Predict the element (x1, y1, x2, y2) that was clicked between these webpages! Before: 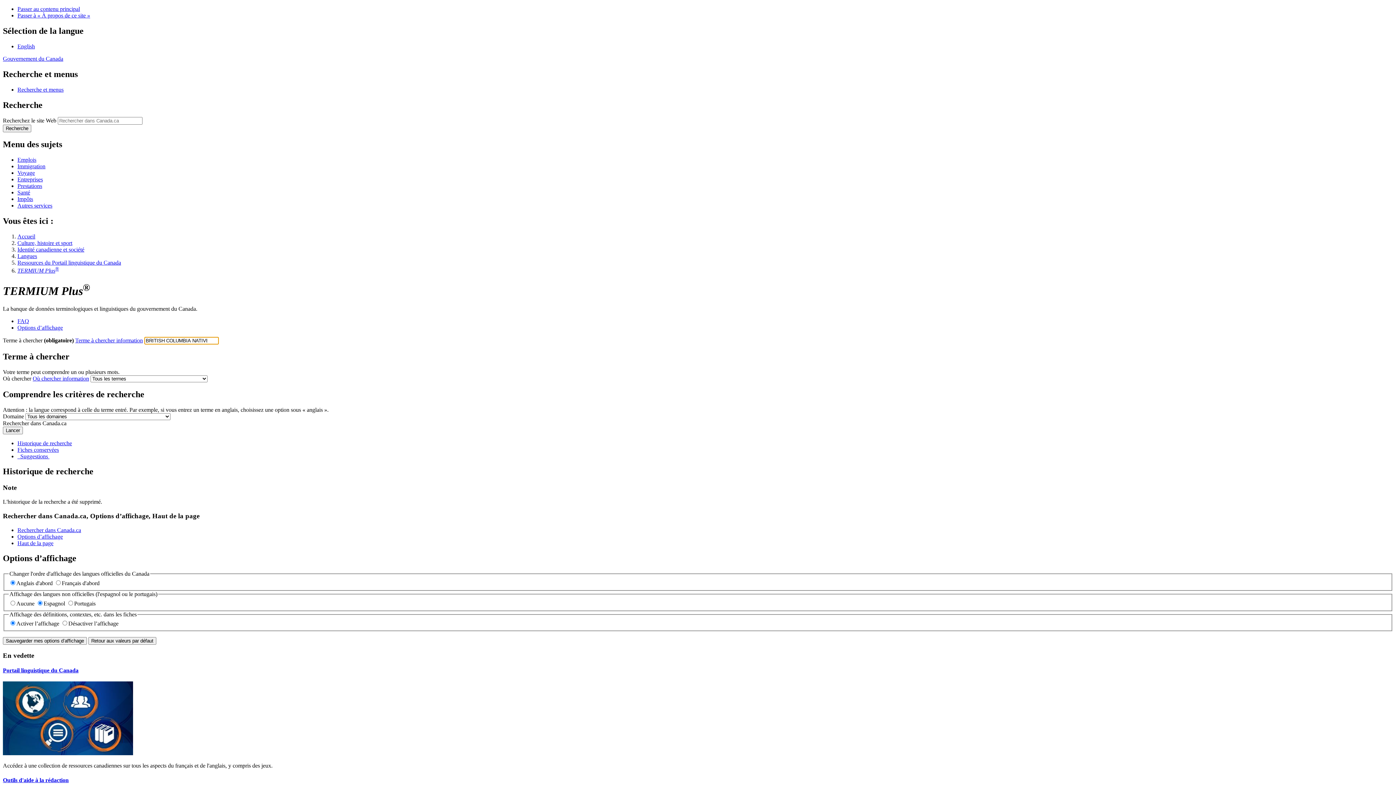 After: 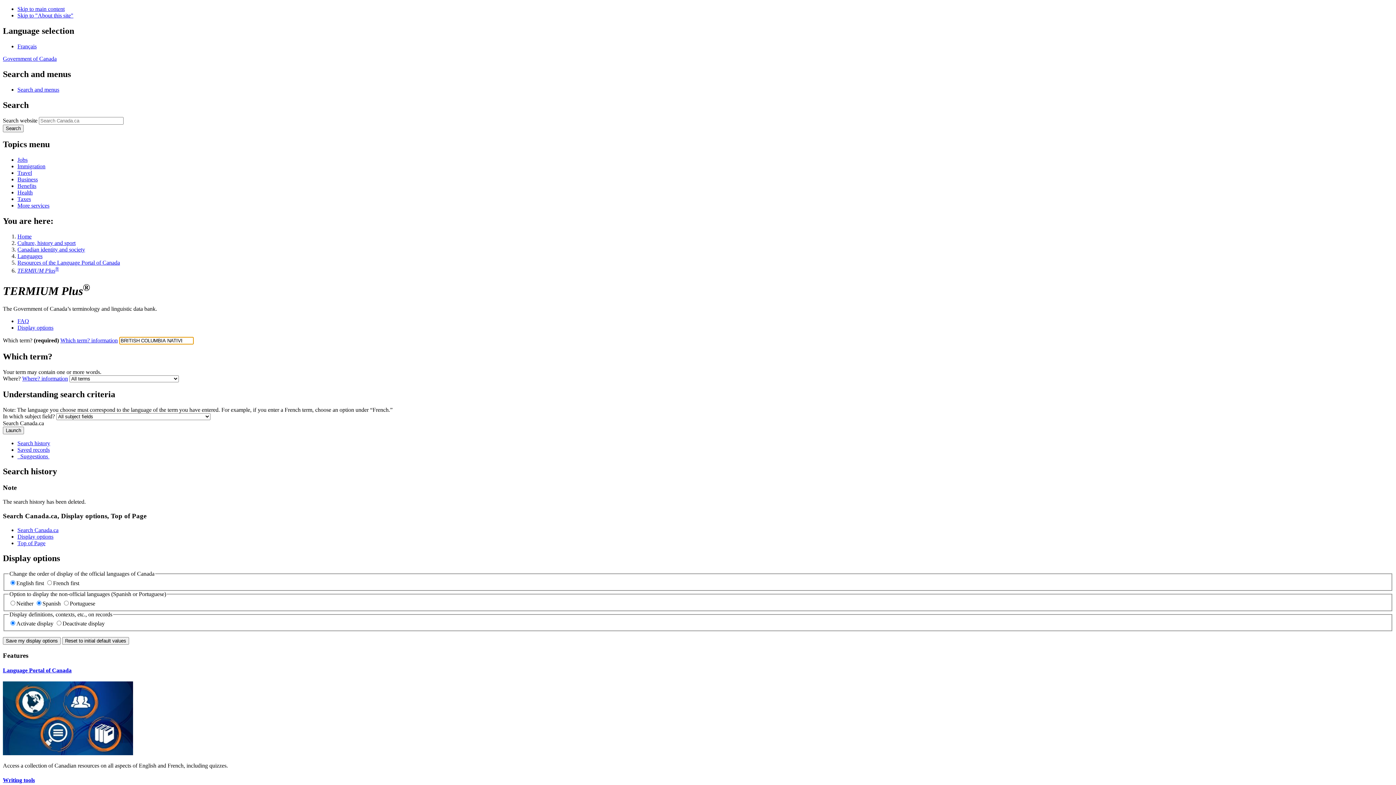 Action: label: English bbox: (17, 43, 34, 49)